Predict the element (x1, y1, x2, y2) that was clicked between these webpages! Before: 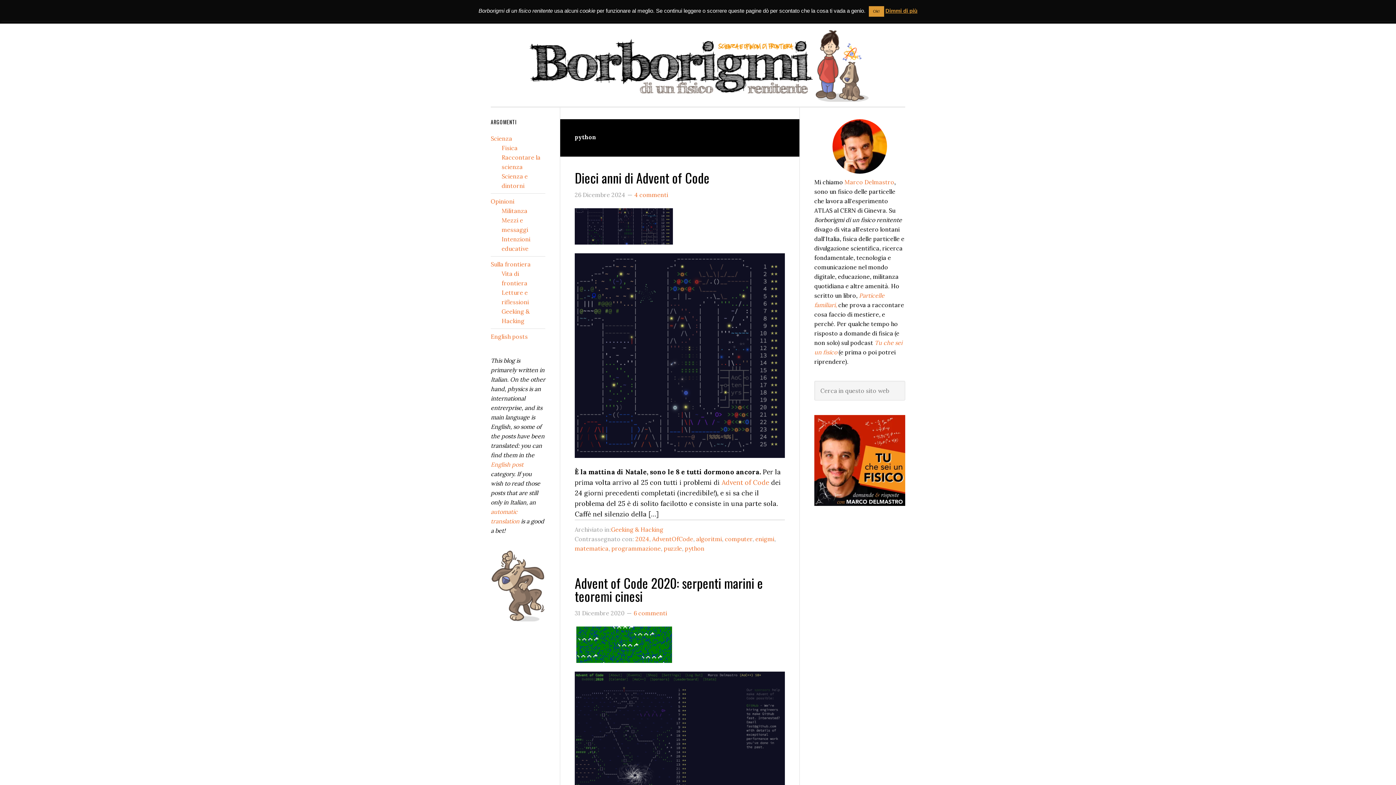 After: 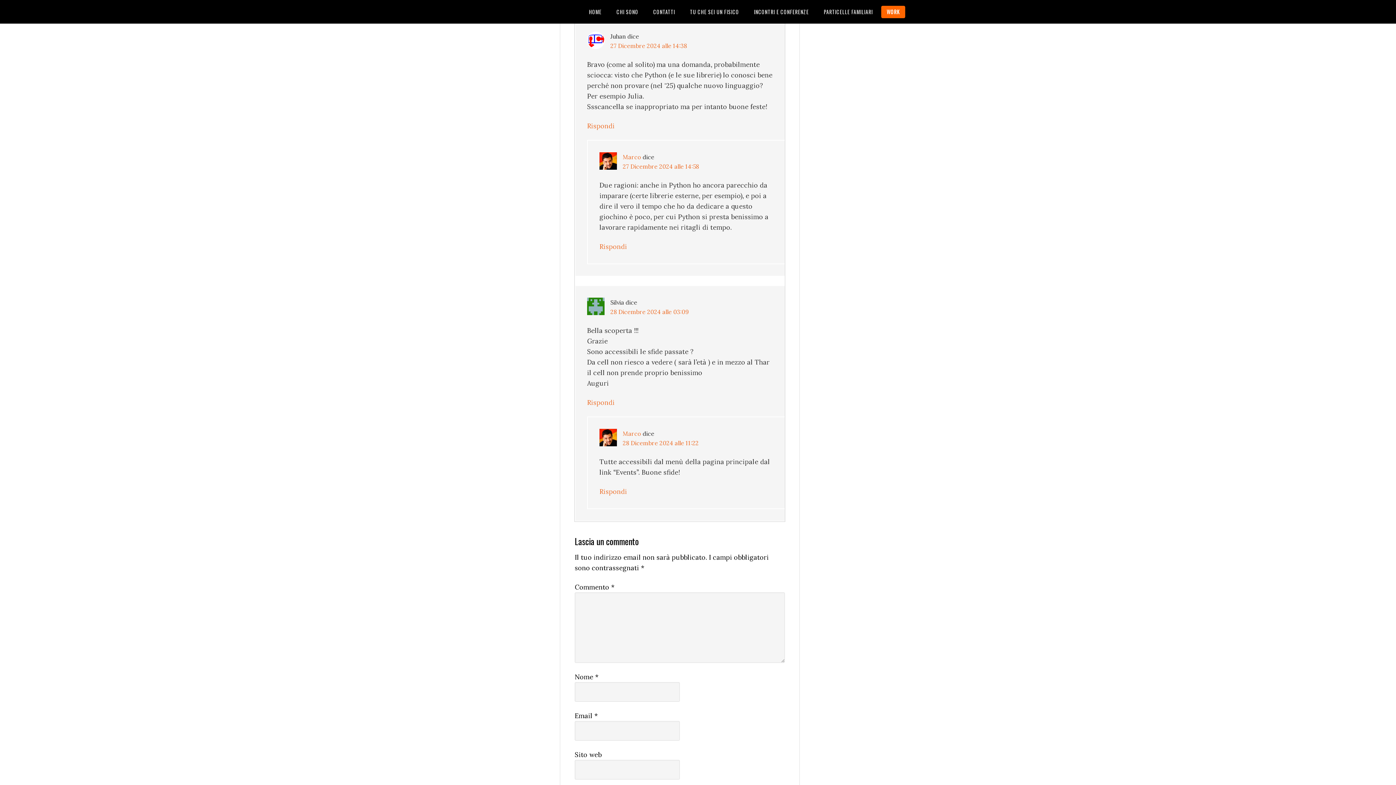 Action: bbox: (634, 191, 668, 198) label: 4 commenti